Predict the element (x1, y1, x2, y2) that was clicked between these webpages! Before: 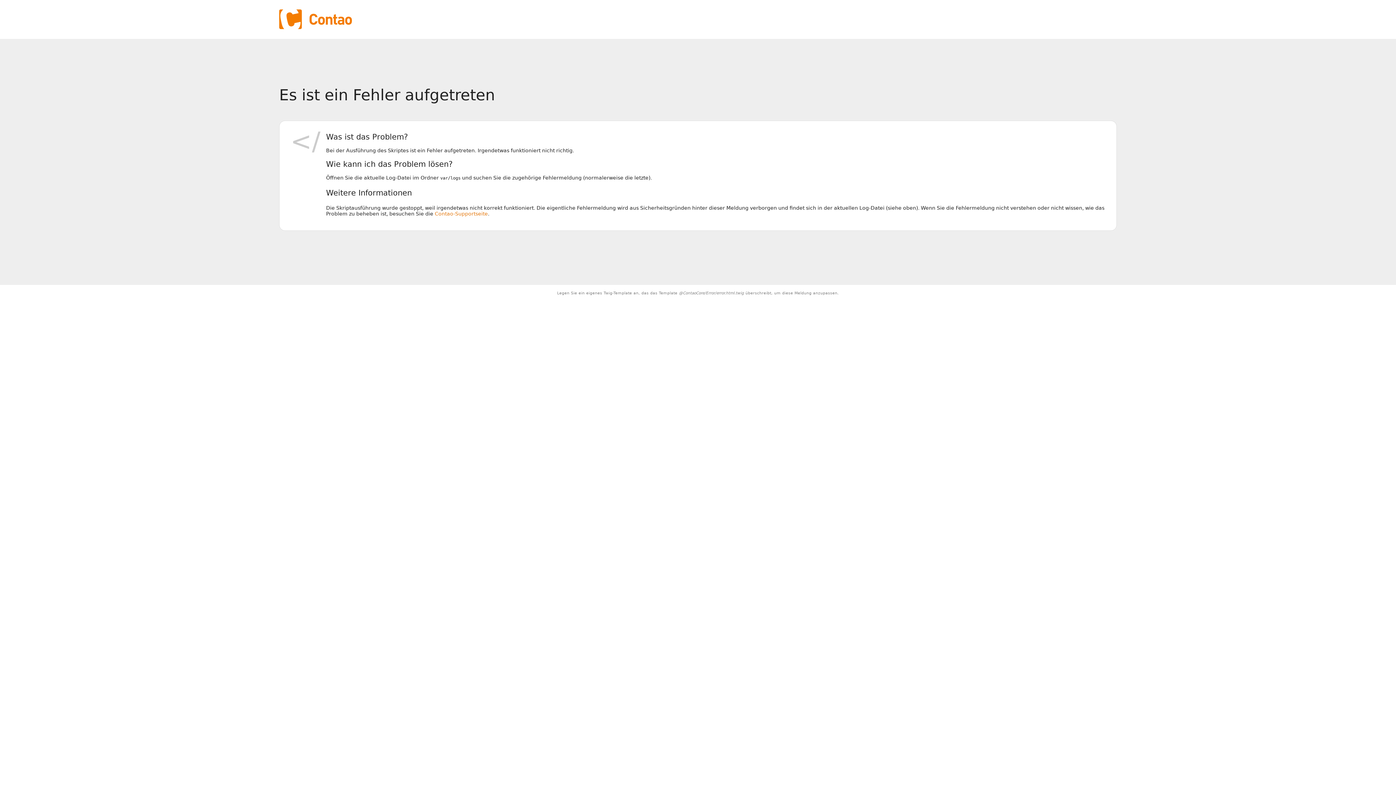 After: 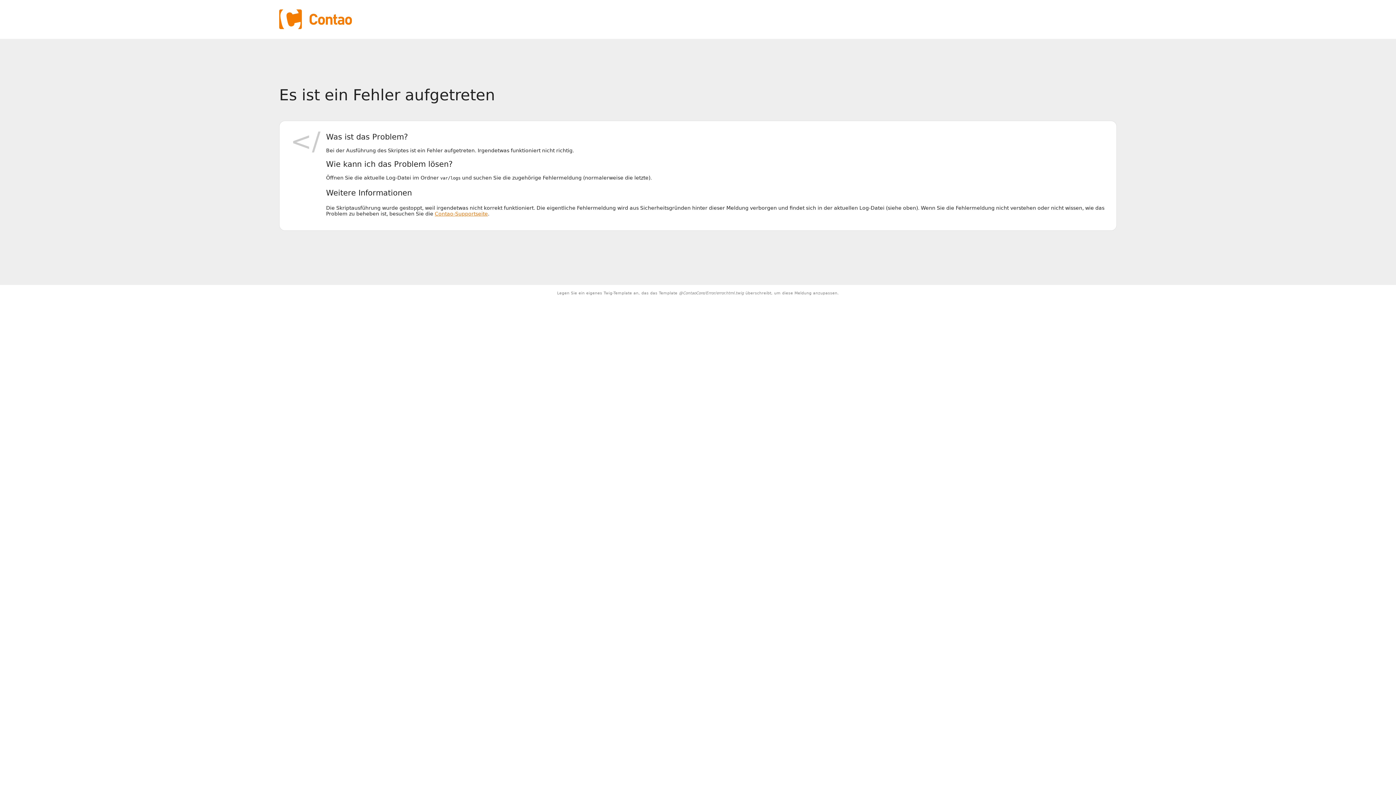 Action: label: Contao-Supportseite bbox: (434, 211, 488, 216)